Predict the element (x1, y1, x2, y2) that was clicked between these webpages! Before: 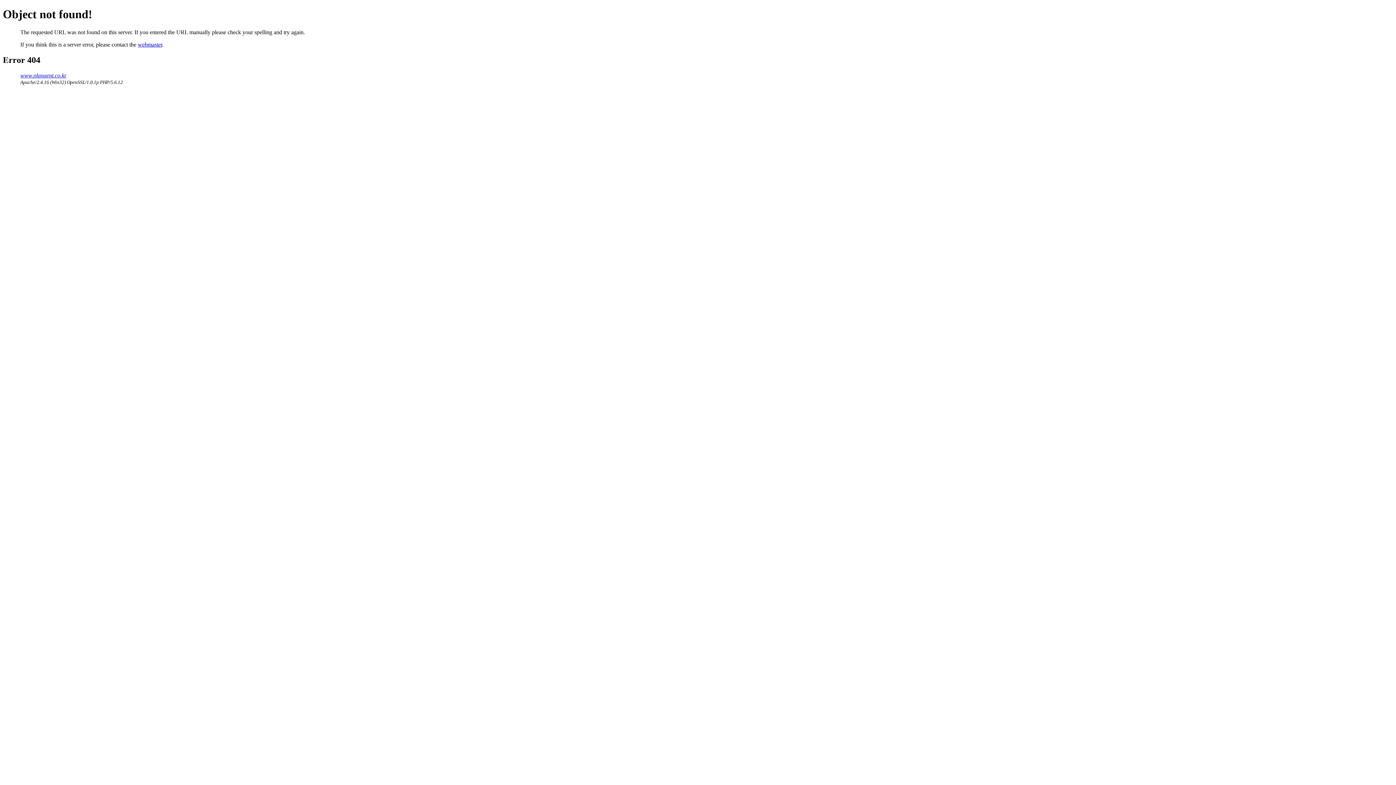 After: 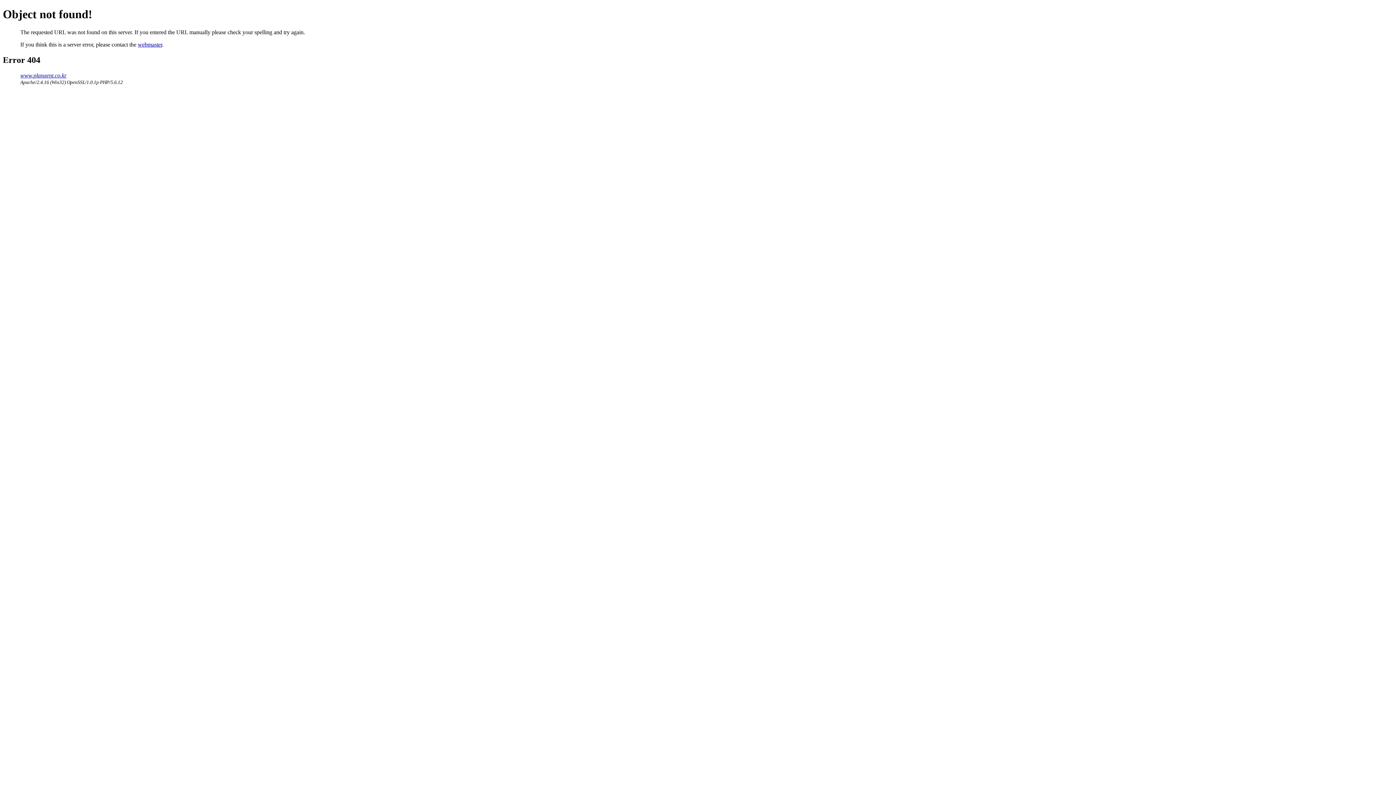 Action: bbox: (137, 41, 162, 47) label: webmaster